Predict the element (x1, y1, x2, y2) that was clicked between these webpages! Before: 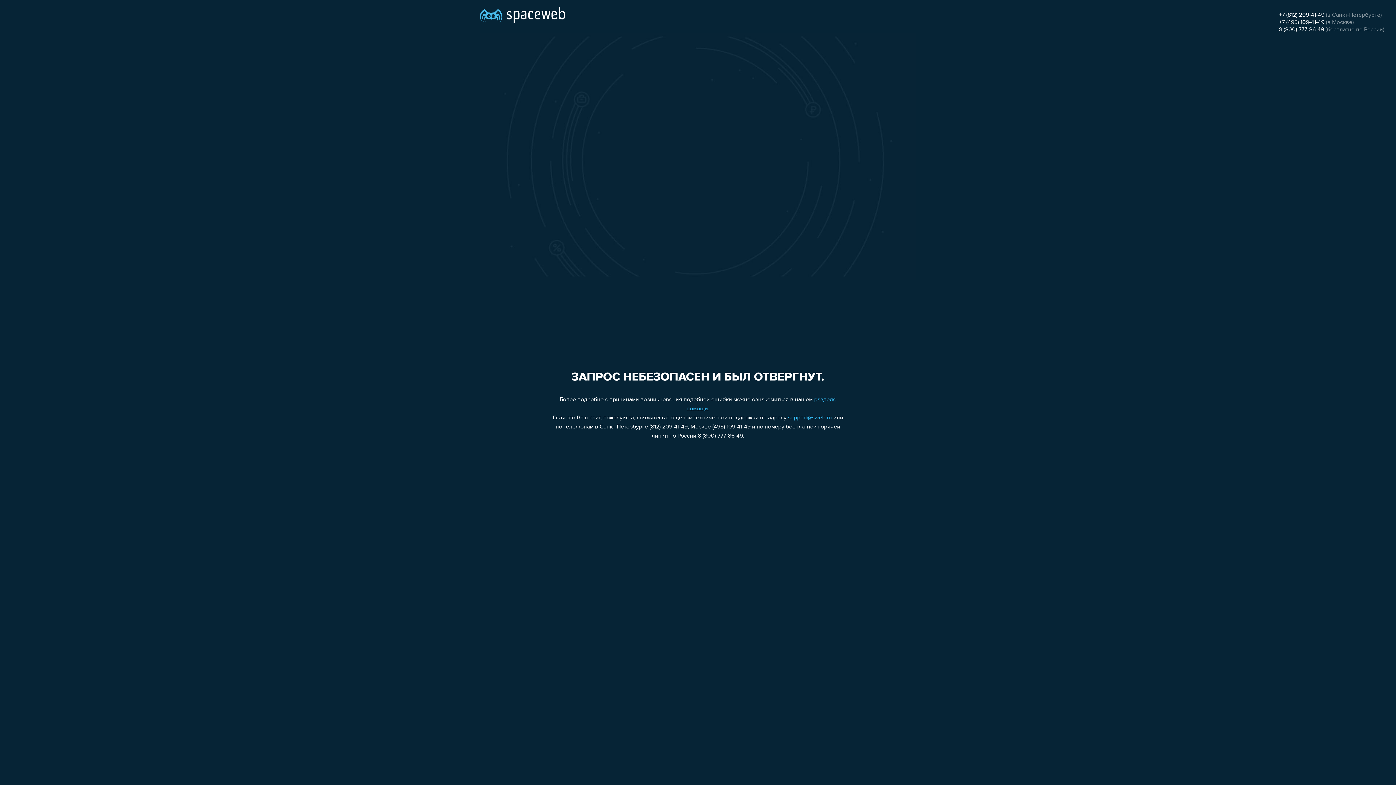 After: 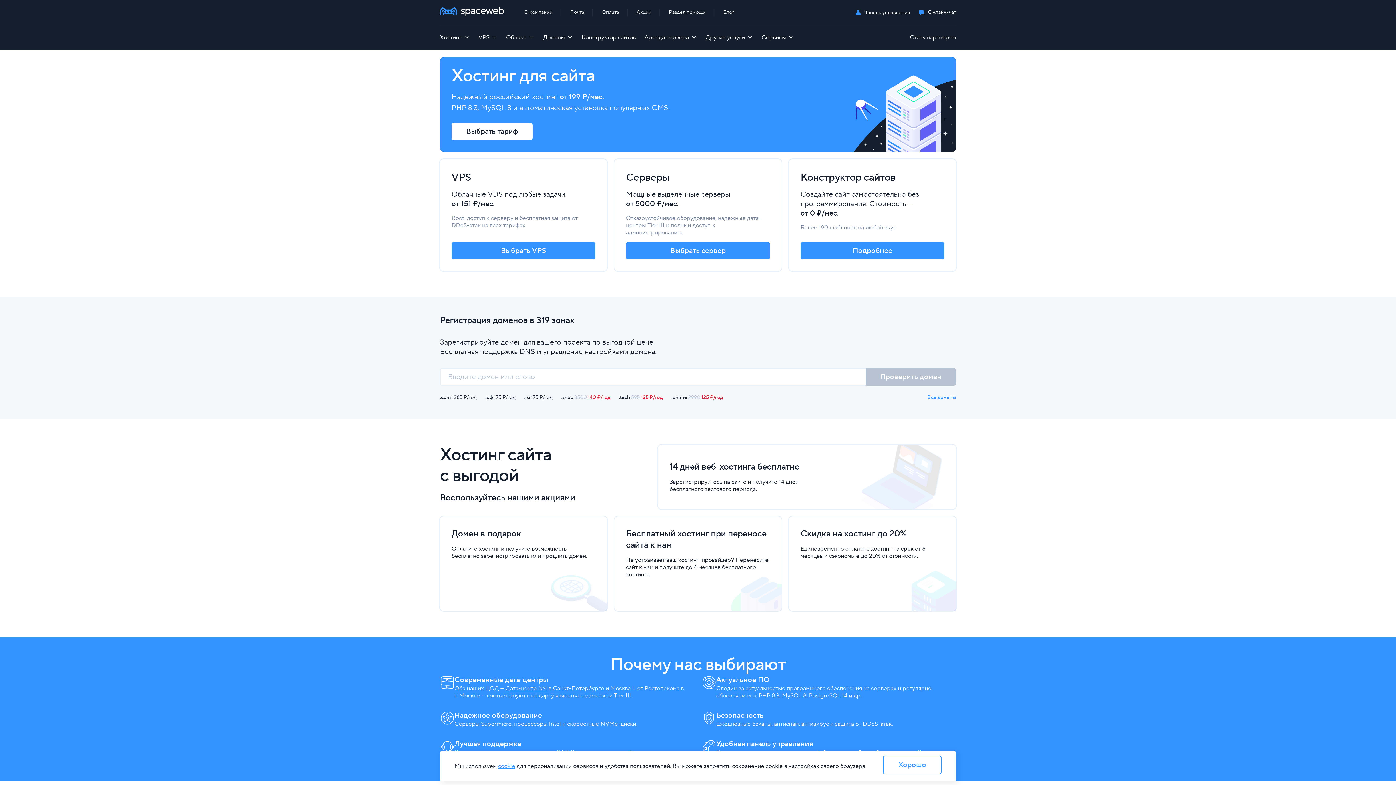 Action: bbox: (480, 0, 565, 25)